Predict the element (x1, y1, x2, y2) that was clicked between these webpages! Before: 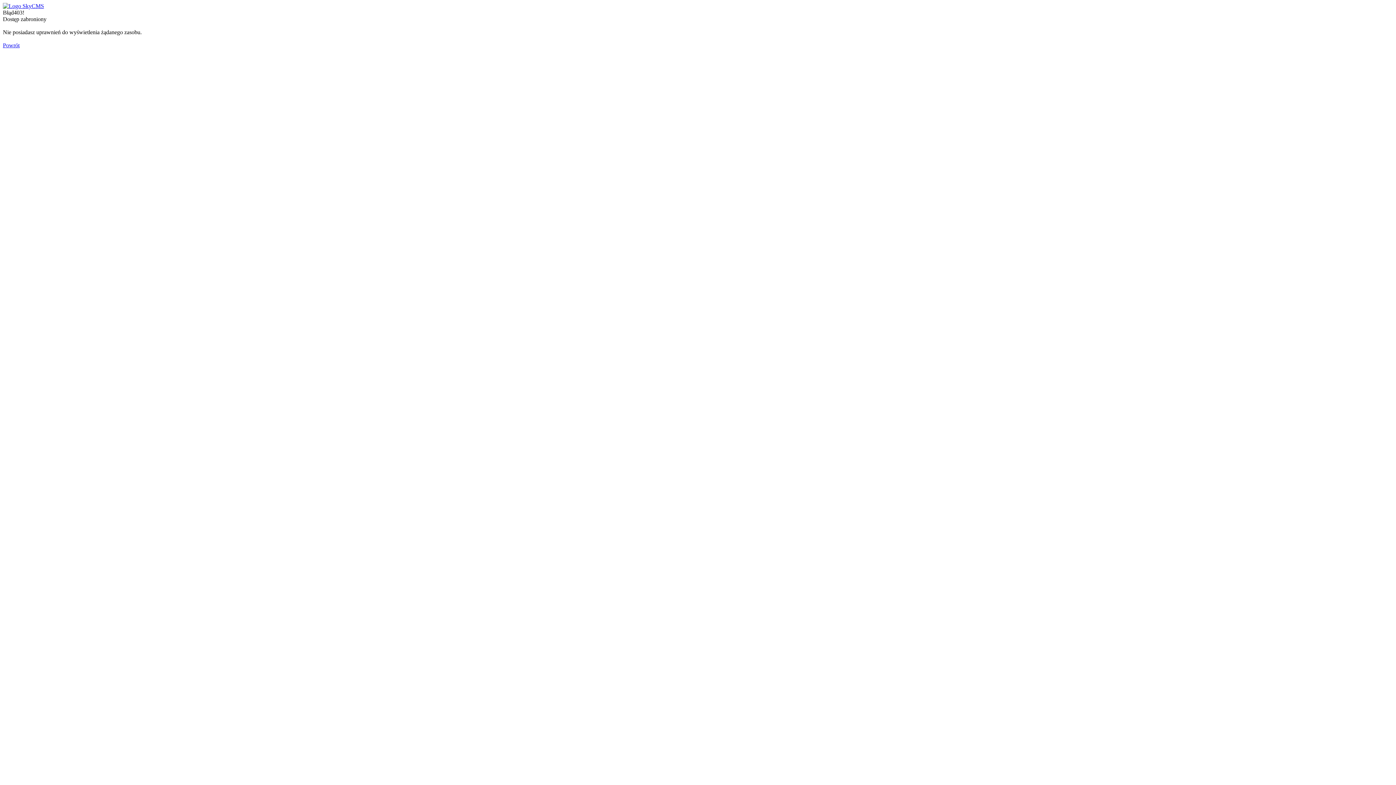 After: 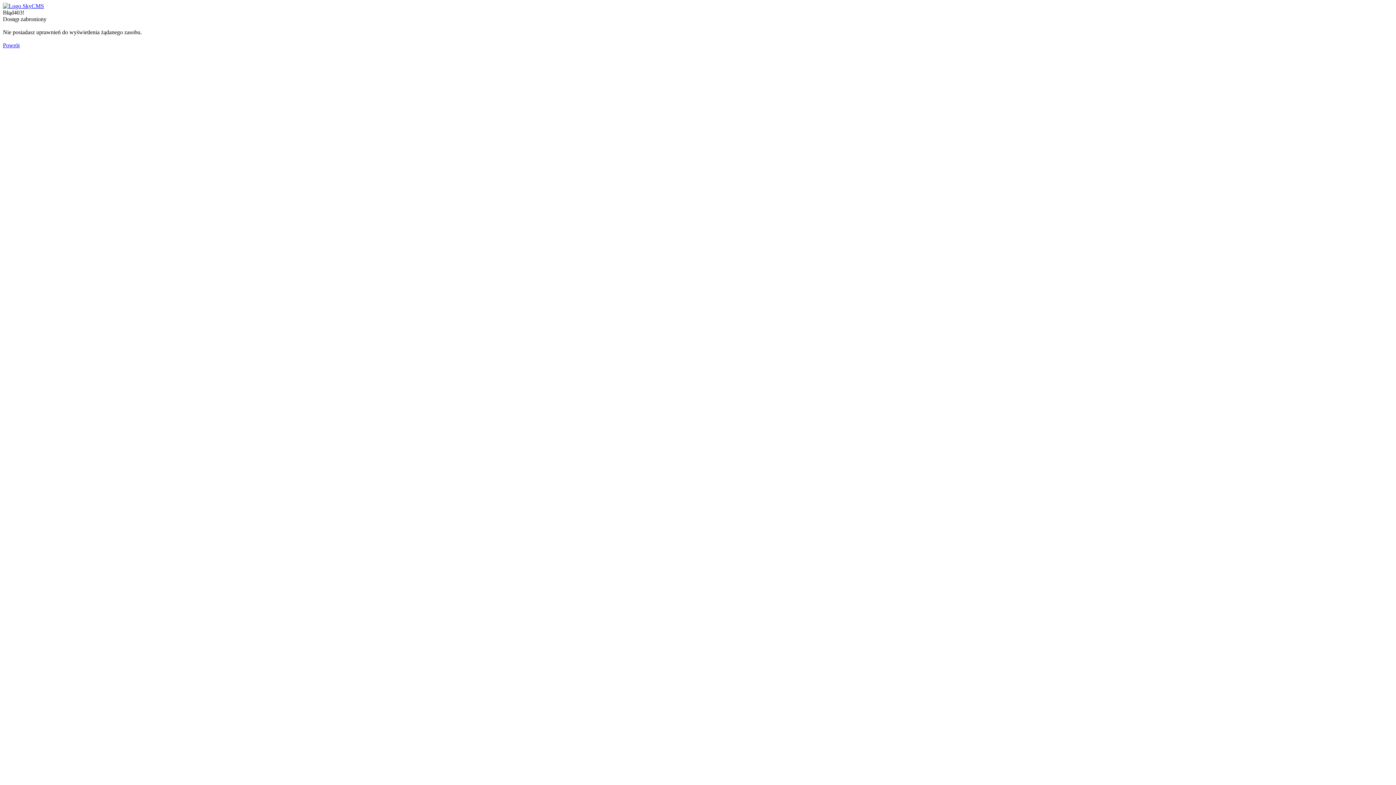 Action: bbox: (2, 2, 44, 9)